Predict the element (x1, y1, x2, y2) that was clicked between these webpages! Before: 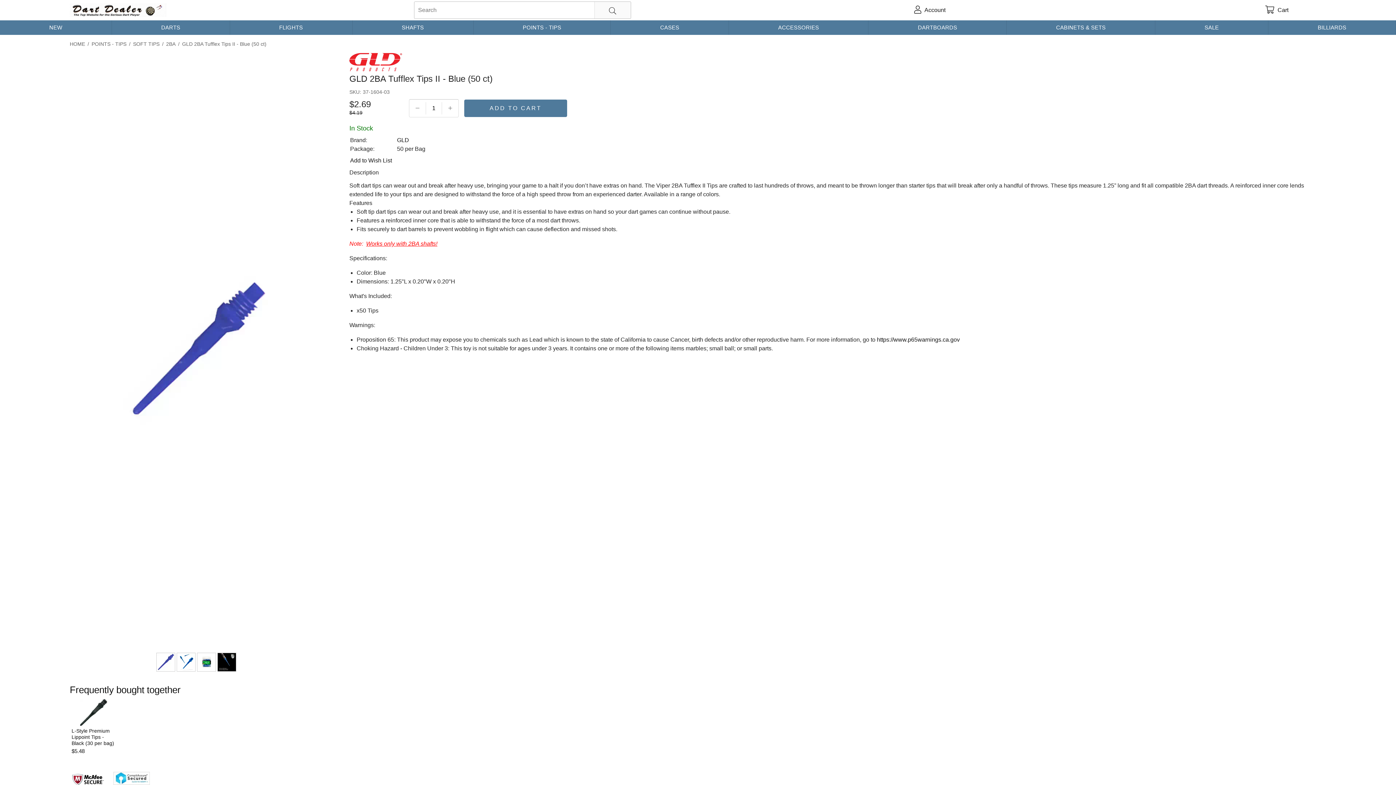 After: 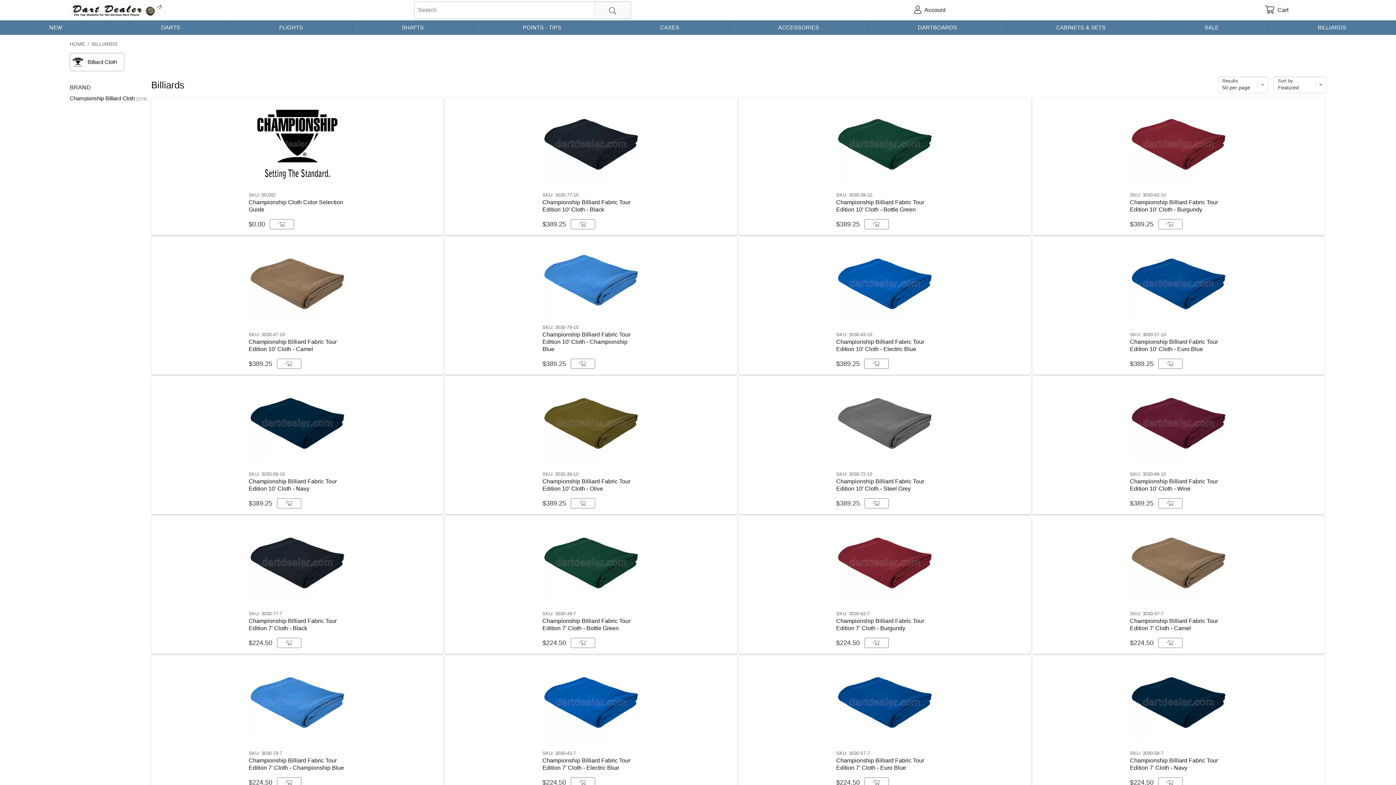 Action: label: BILLIARDS bbox: (1268, 20, 1396, 34)